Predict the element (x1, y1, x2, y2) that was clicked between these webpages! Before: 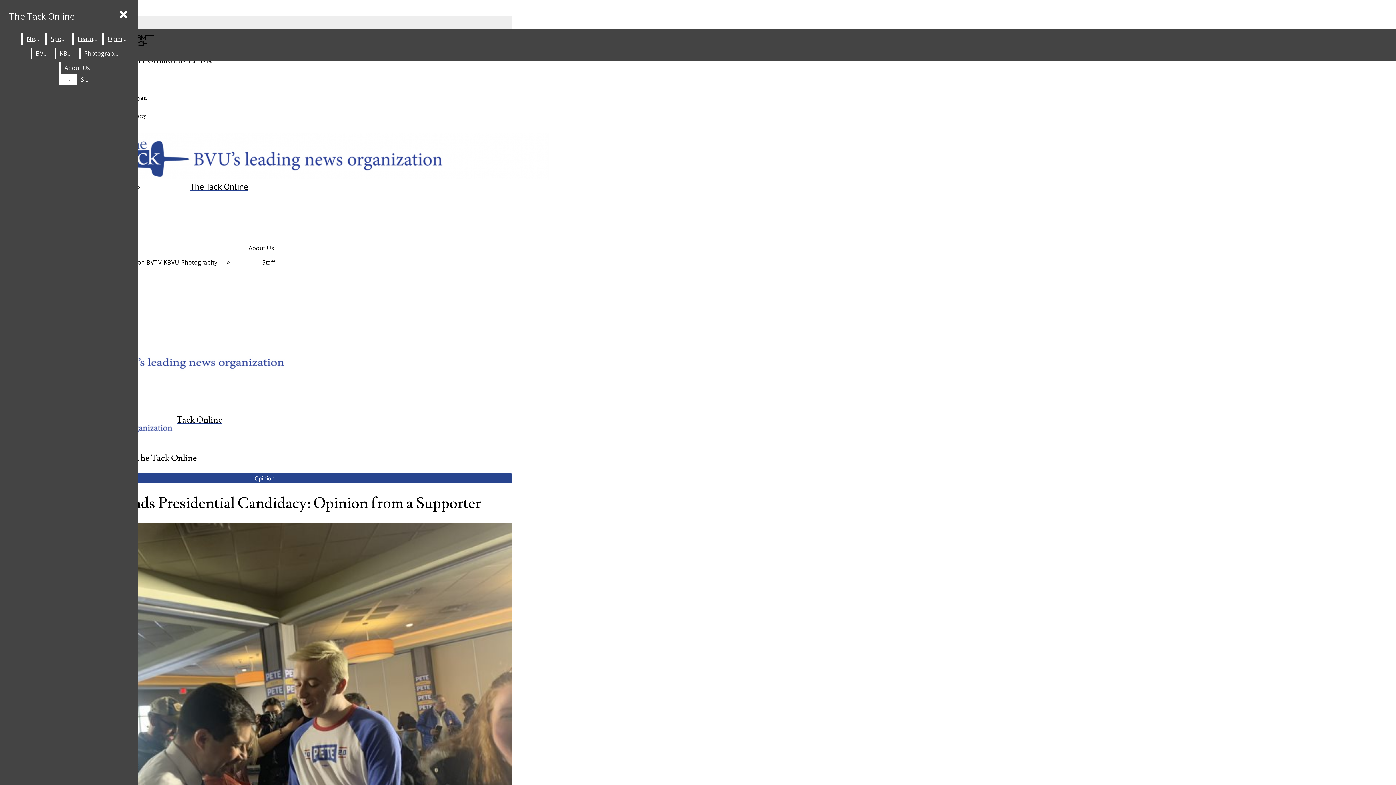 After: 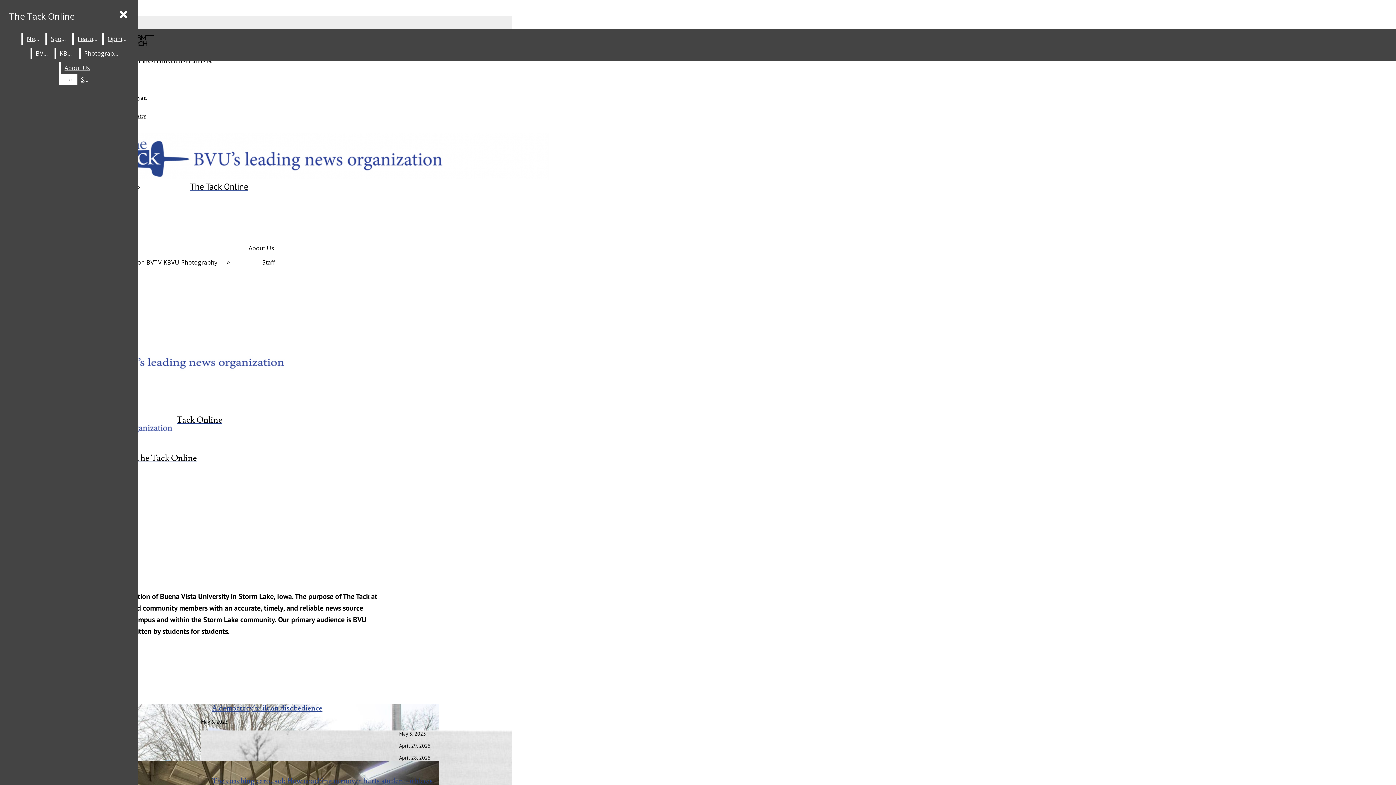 Action: label: About Us bbox: (248, 244, 274, 252)